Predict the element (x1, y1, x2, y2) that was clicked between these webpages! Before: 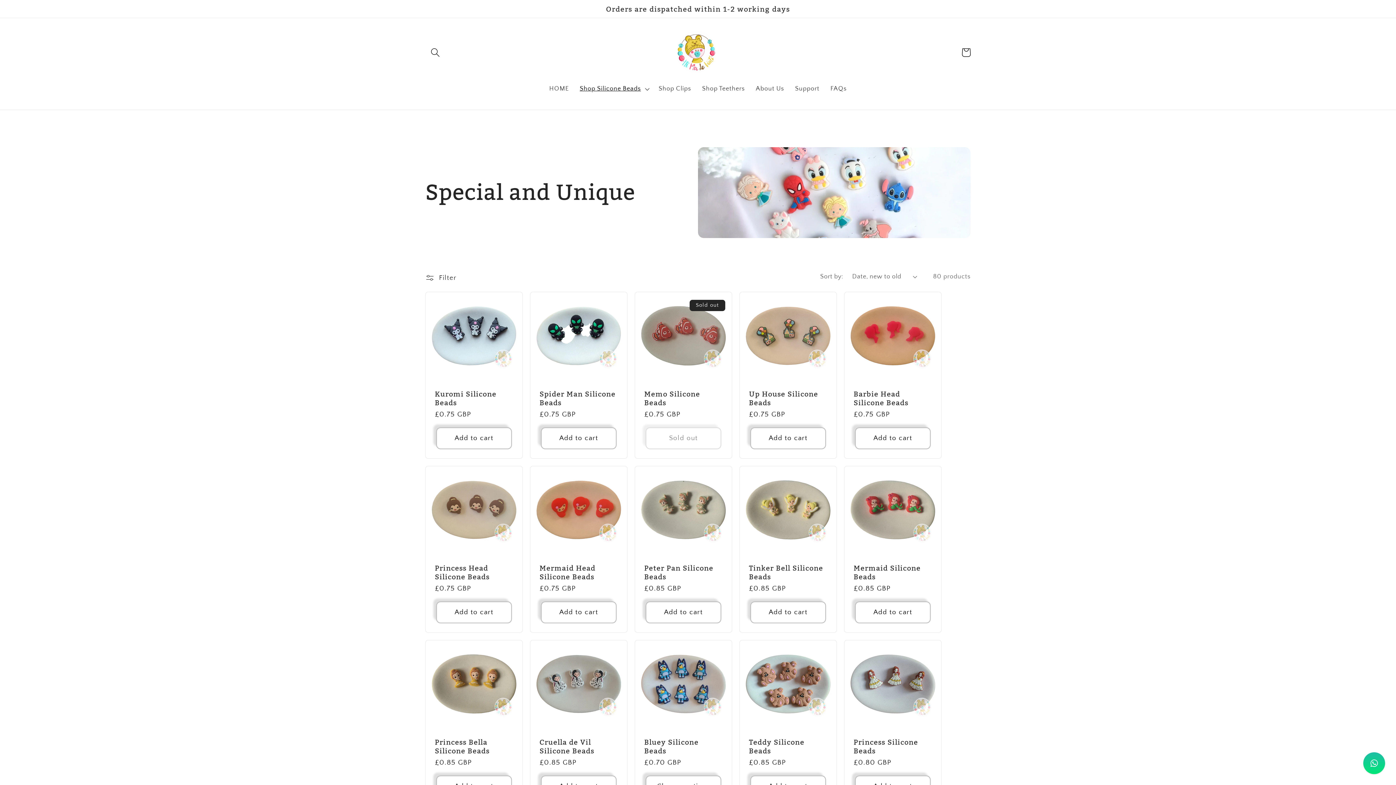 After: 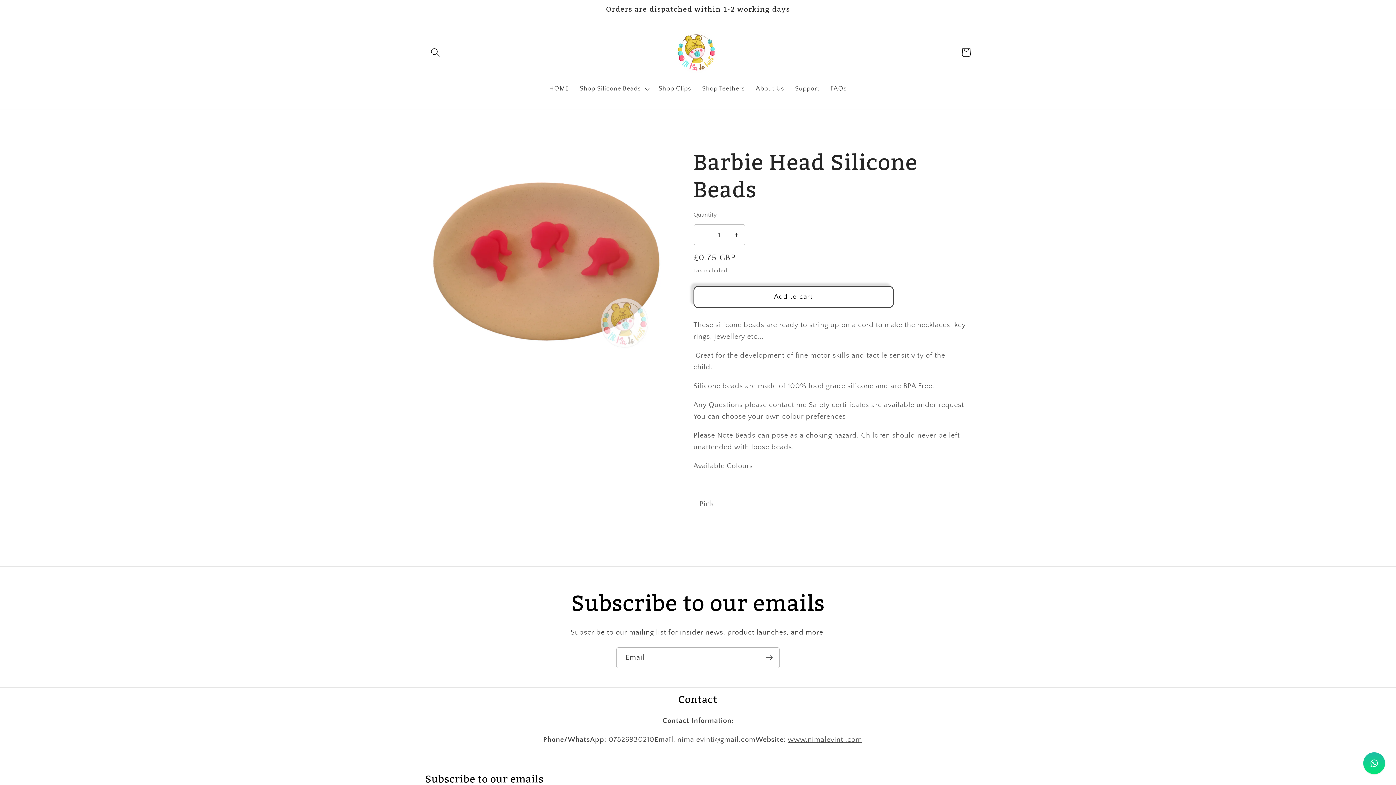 Action: bbox: (853, 389, 932, 407) label: Barbie Head Silicone Beads